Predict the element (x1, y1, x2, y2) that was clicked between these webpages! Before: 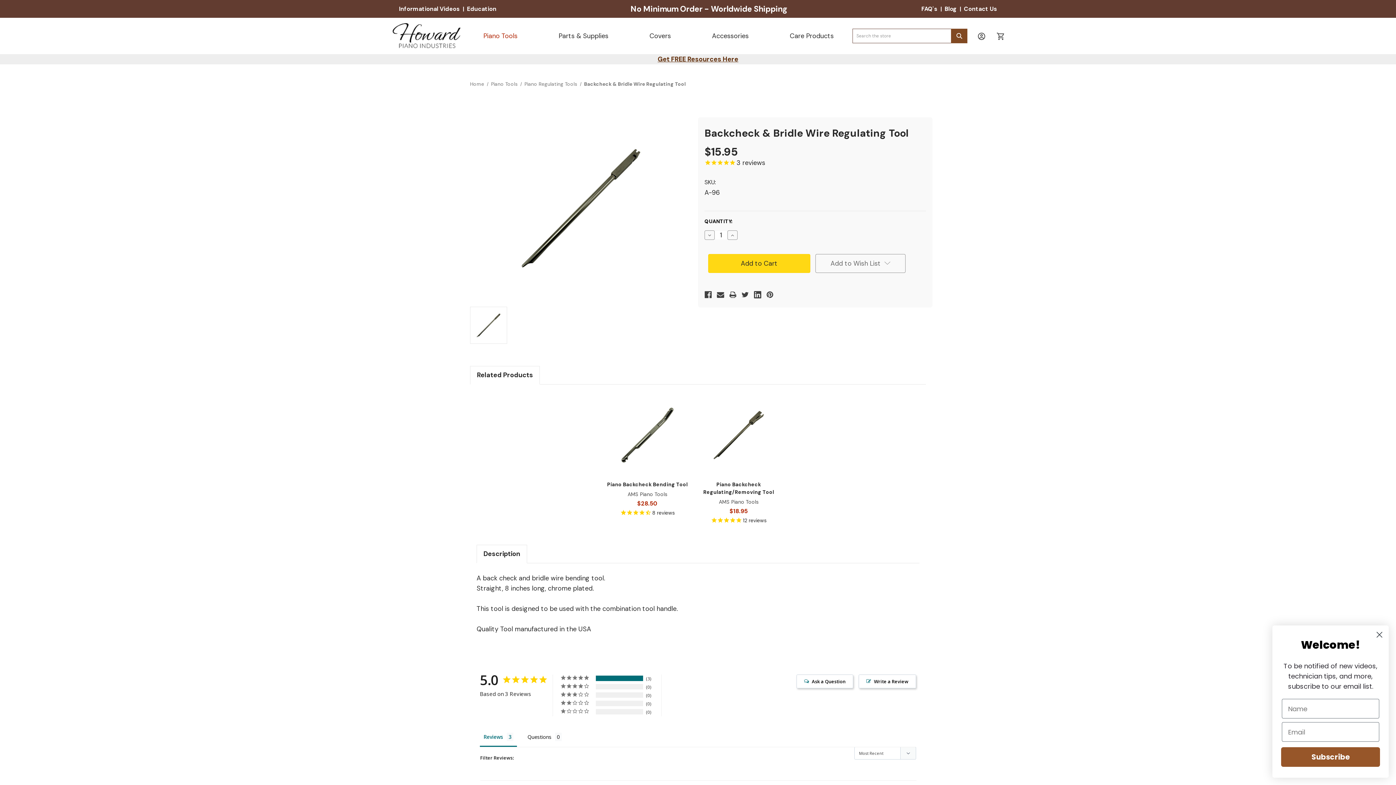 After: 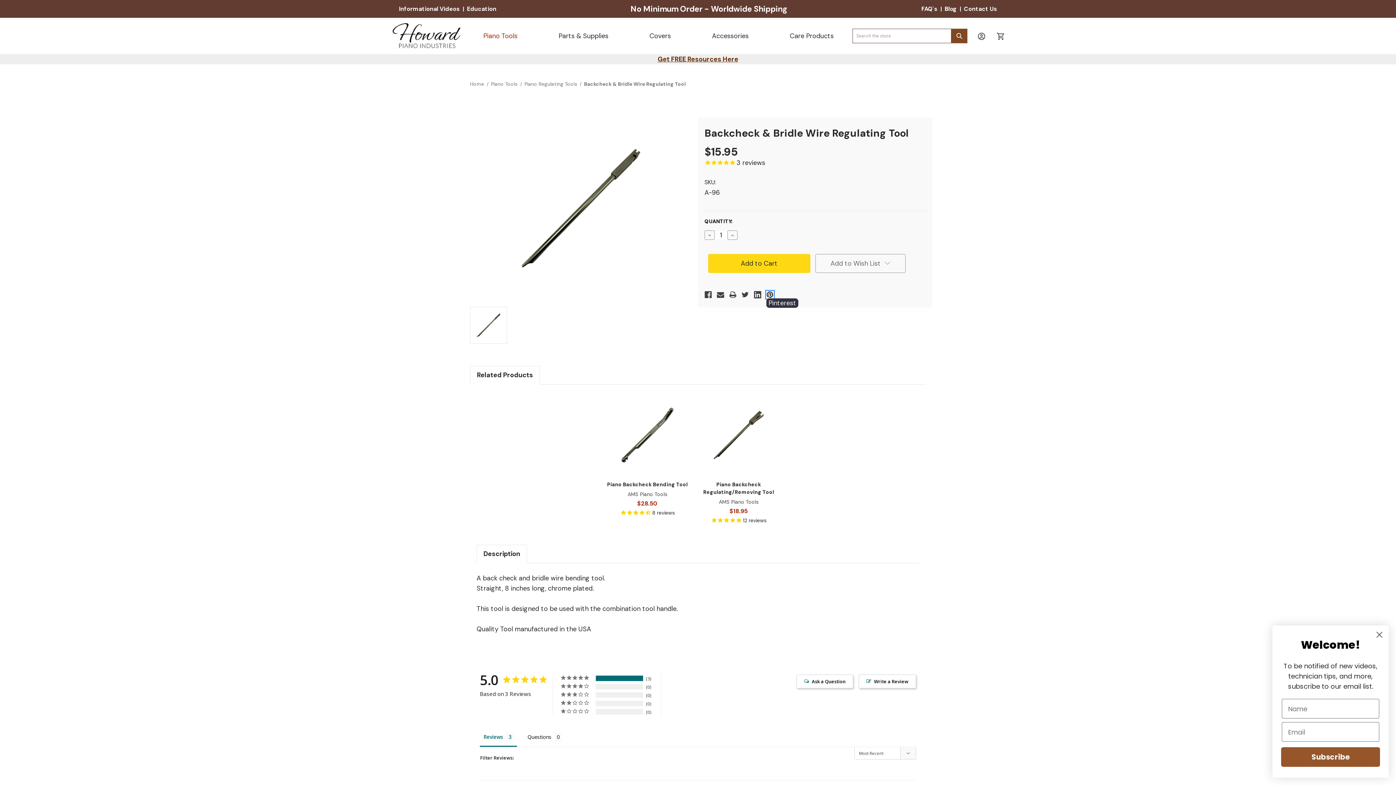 Action: label: Pinterest bbox: (766, 291, 773, 298)